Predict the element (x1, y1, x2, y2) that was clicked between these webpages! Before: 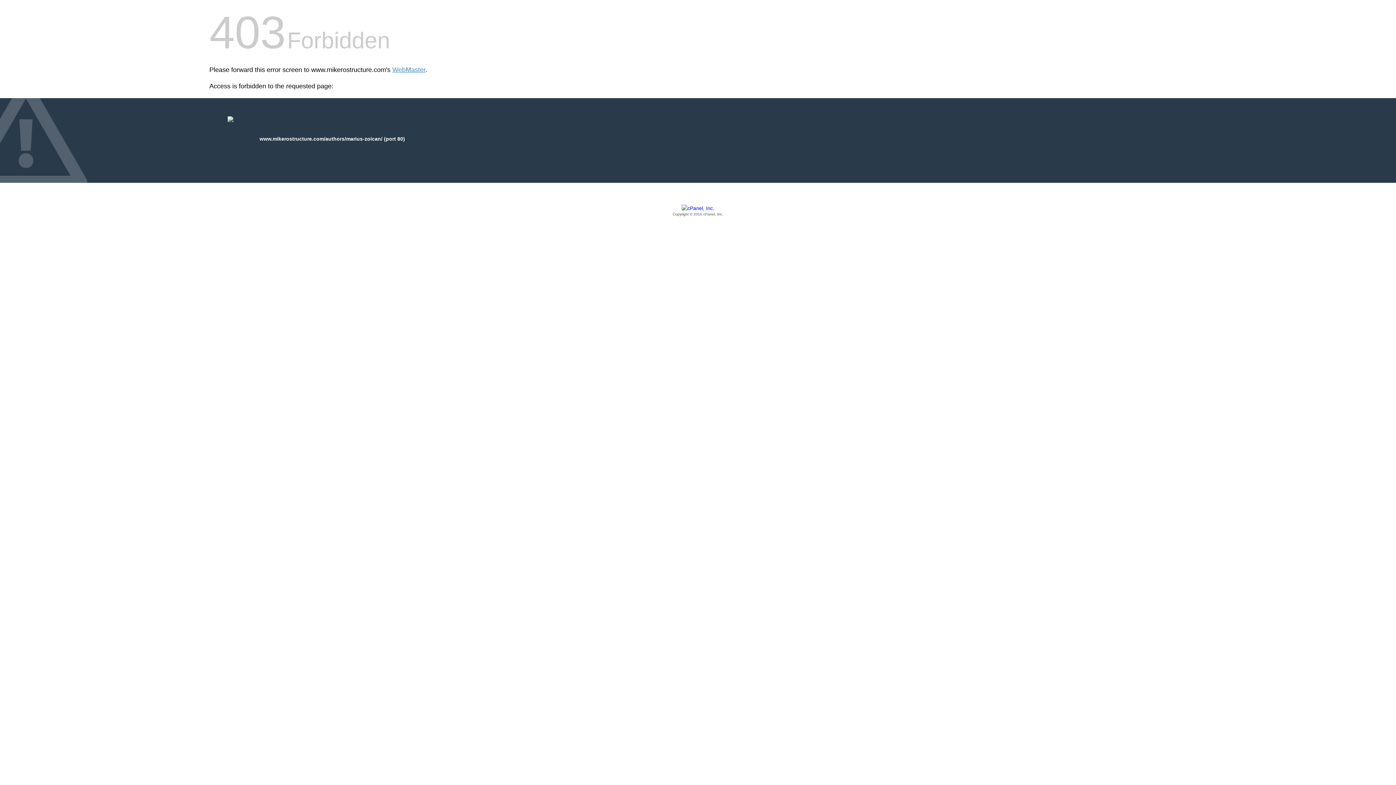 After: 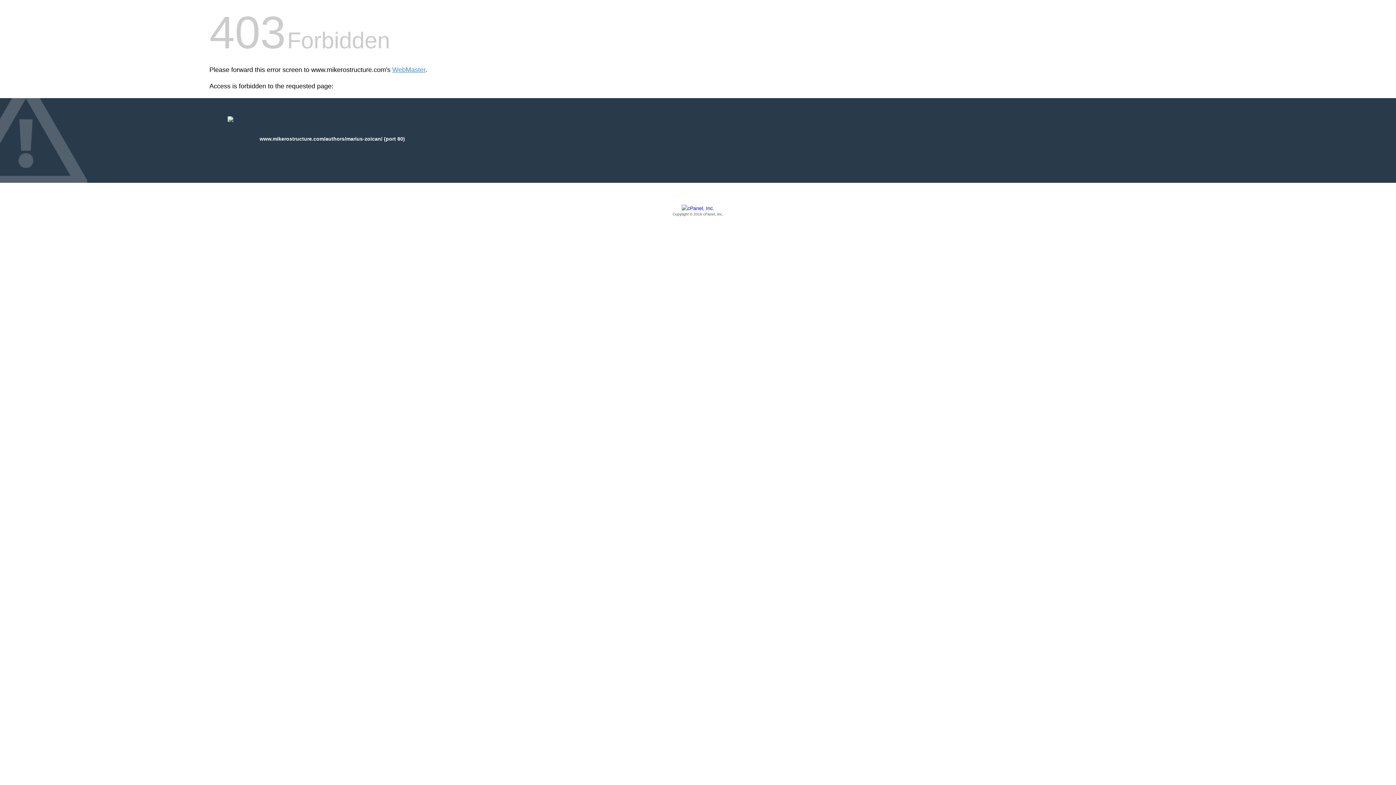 Action: label: Copyright © 2016 cPanel, Inc. bbox: (209, 205, 1186, 217)